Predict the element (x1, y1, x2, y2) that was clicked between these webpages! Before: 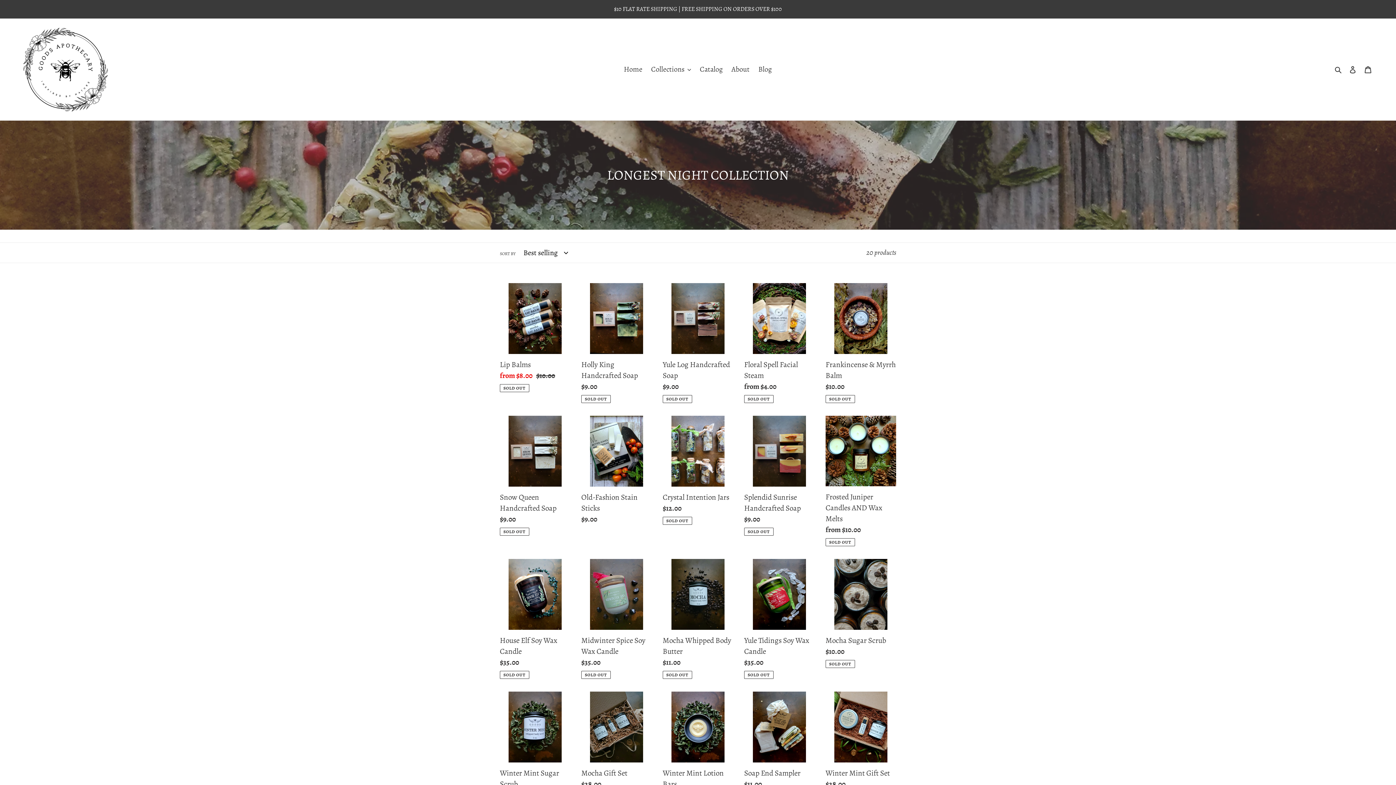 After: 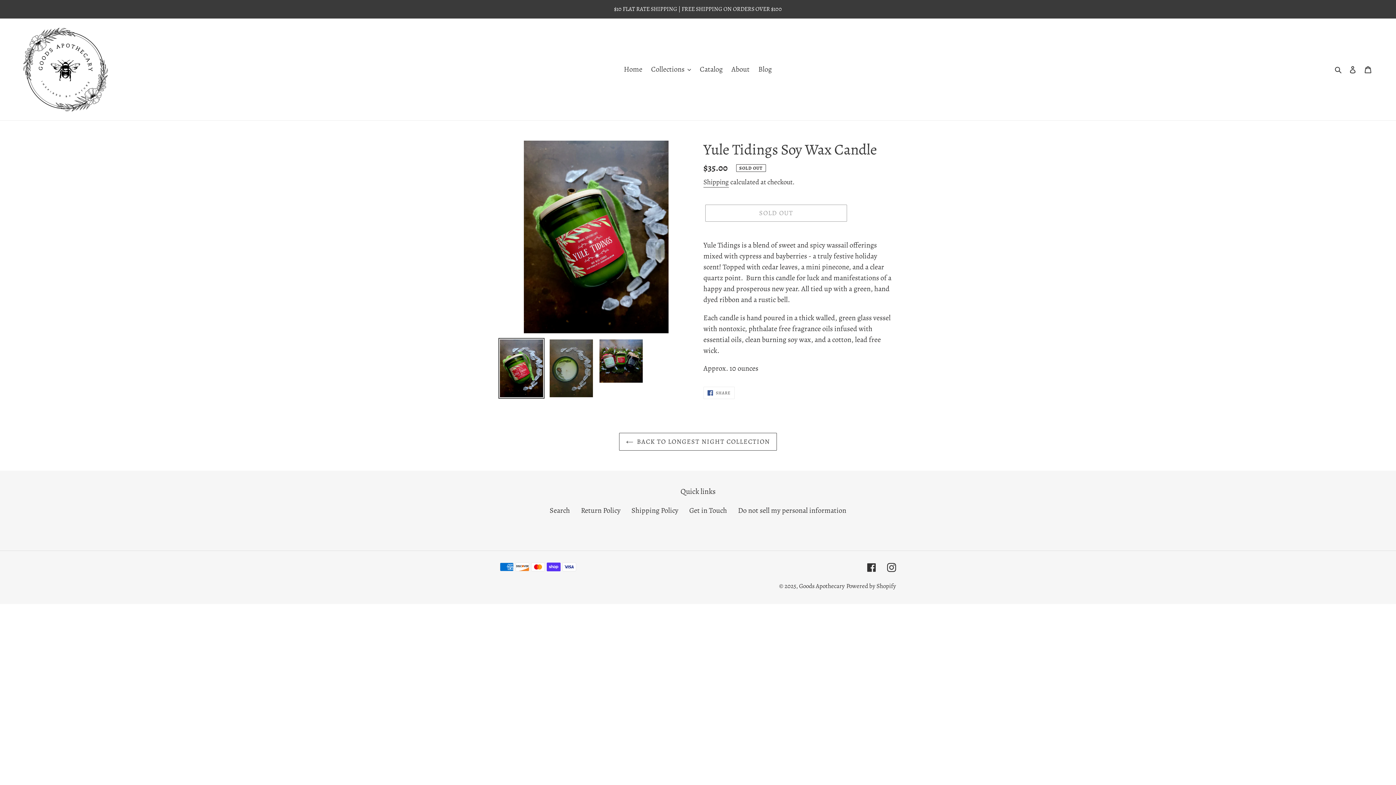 Action: bbox: (744, 559, 814, 679) label: Yule Tidings Soy Wax Candle